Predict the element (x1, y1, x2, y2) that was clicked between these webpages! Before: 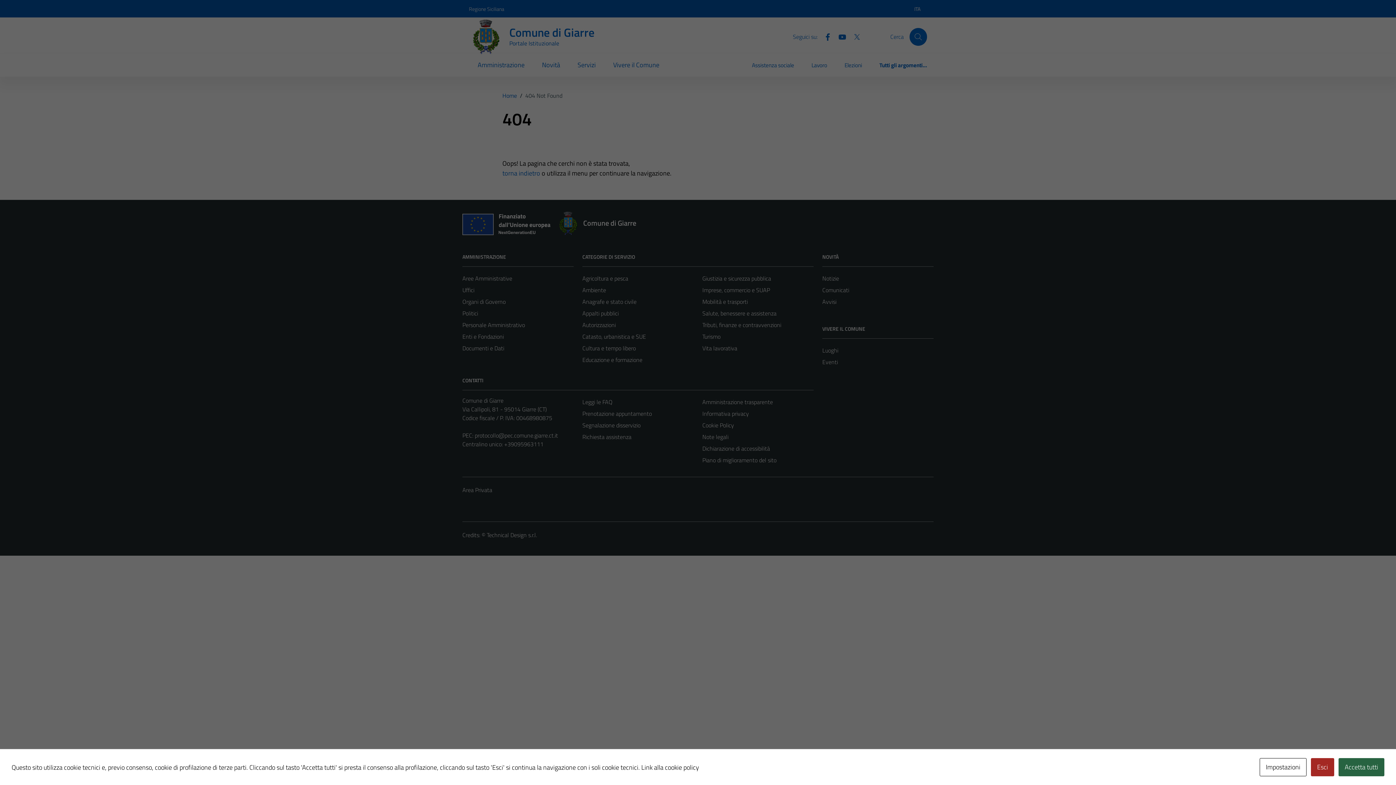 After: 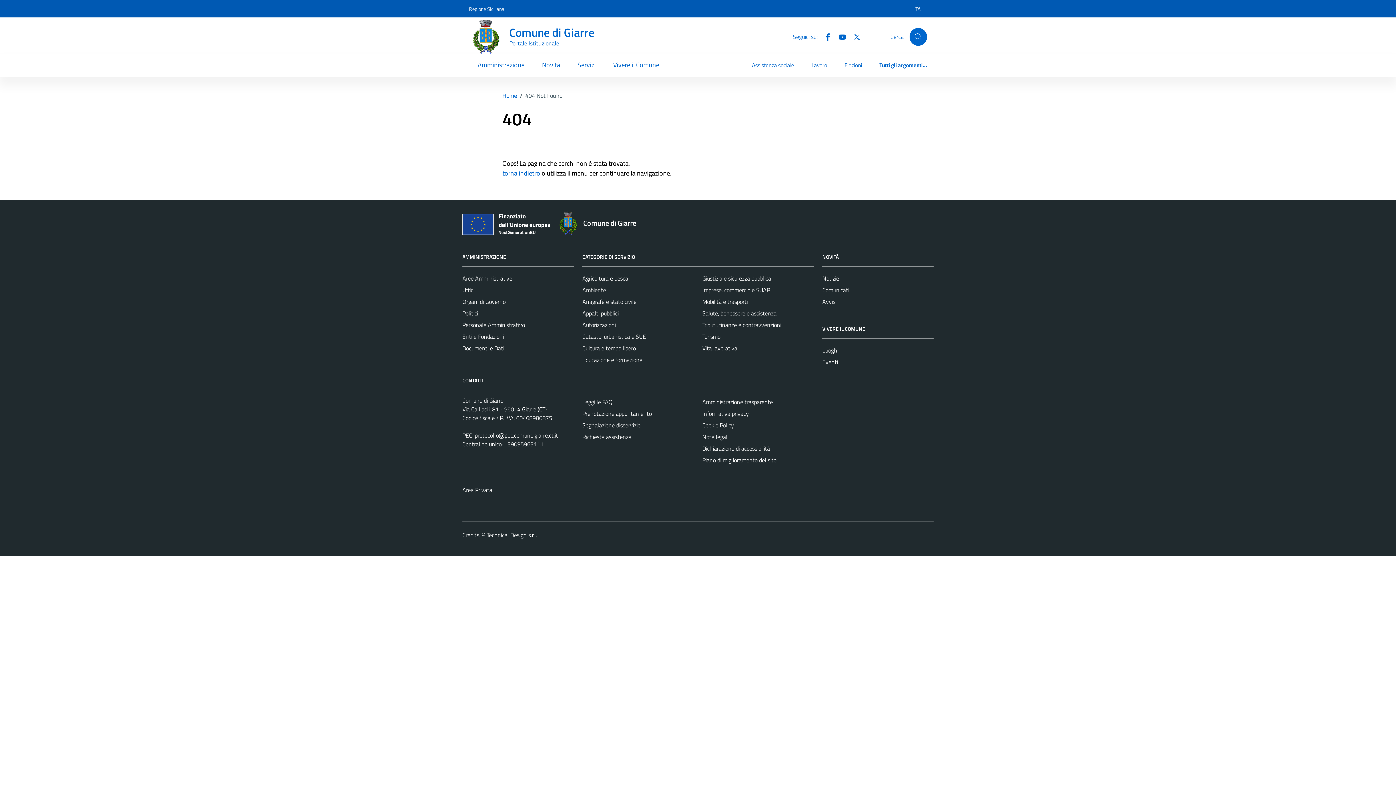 Action: bbox: (1338, 758, 1384, 776) label: Accetta tutti